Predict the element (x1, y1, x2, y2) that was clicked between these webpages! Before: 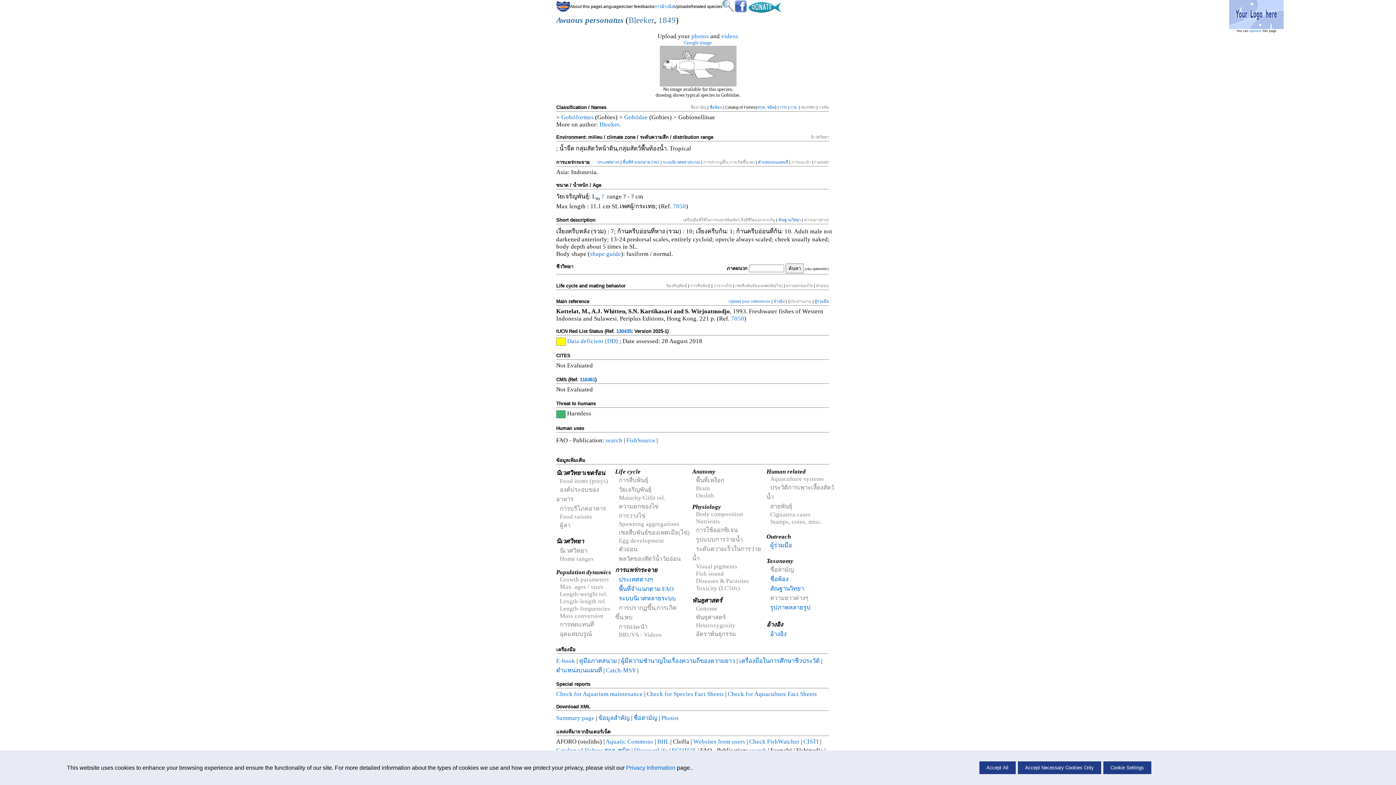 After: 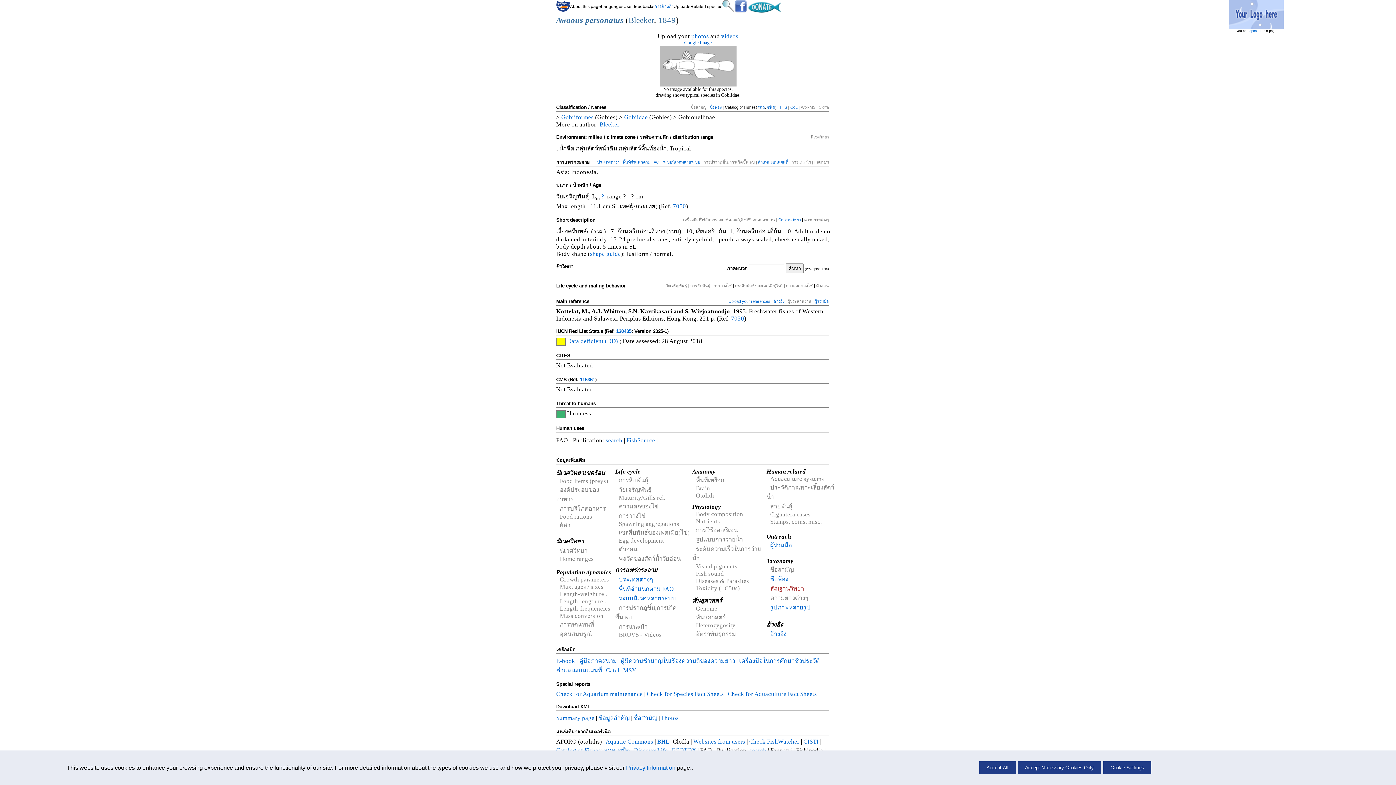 Action: bbox: (770, 585, 804, 592) label: สัณฐานวิทยา